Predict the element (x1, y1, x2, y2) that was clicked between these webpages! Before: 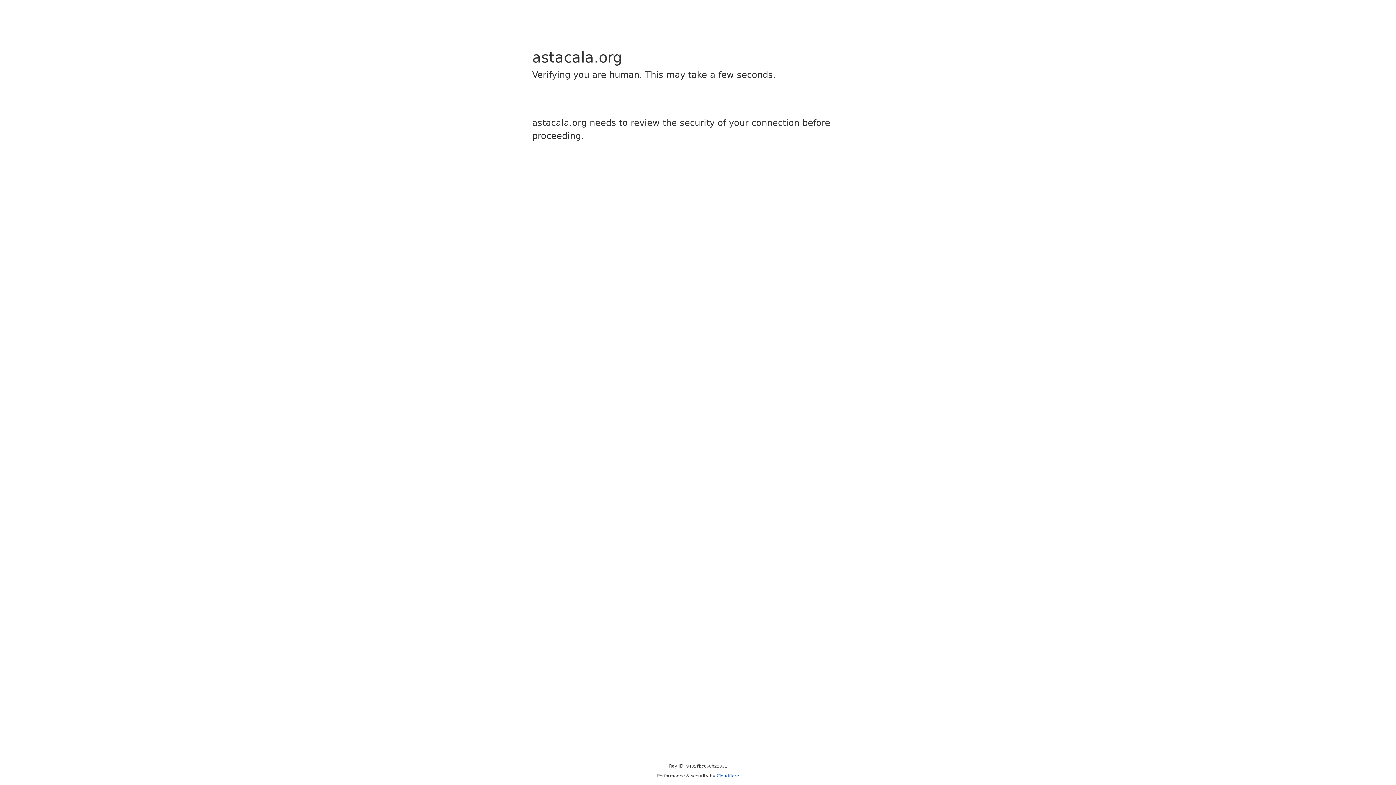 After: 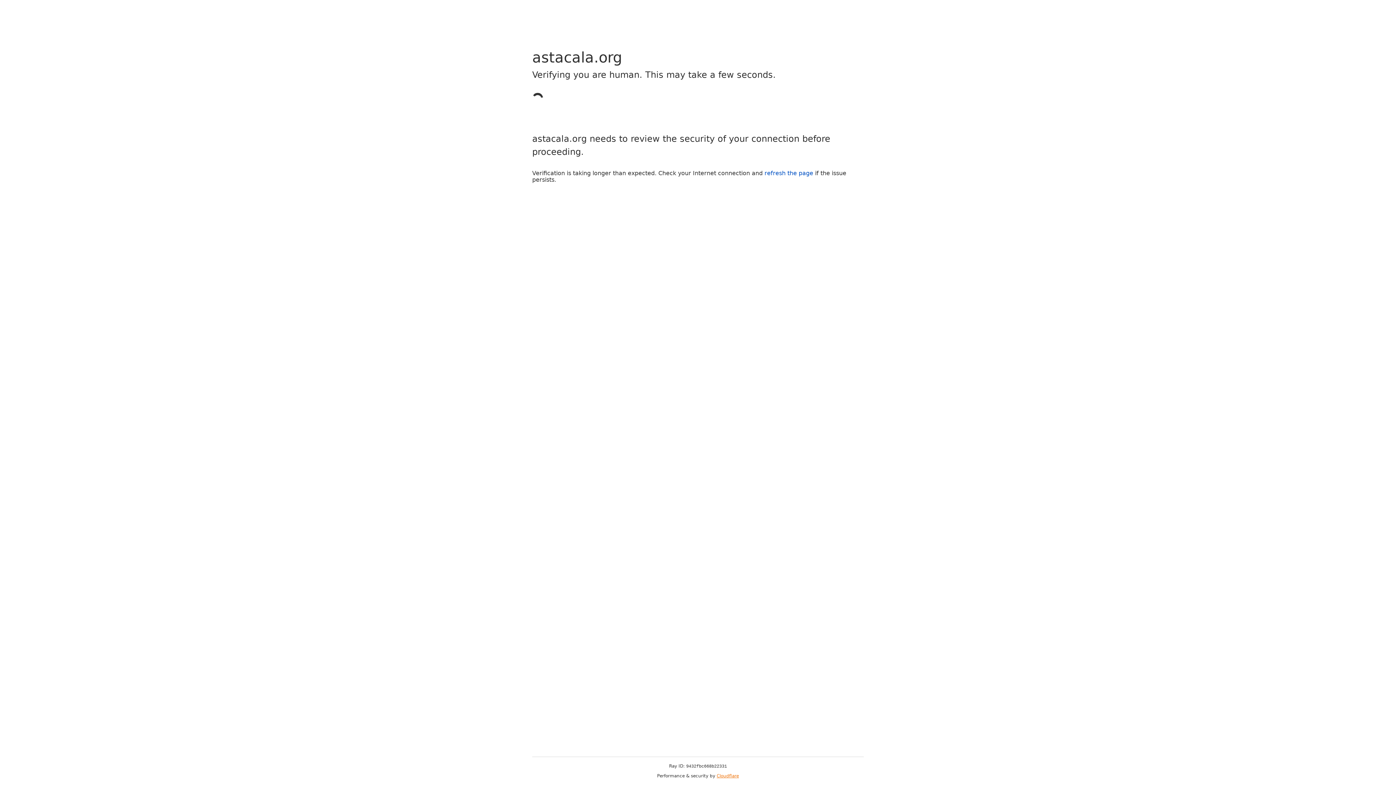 Action: bbox: (716, 773, 739, 778) label: Cloudflare